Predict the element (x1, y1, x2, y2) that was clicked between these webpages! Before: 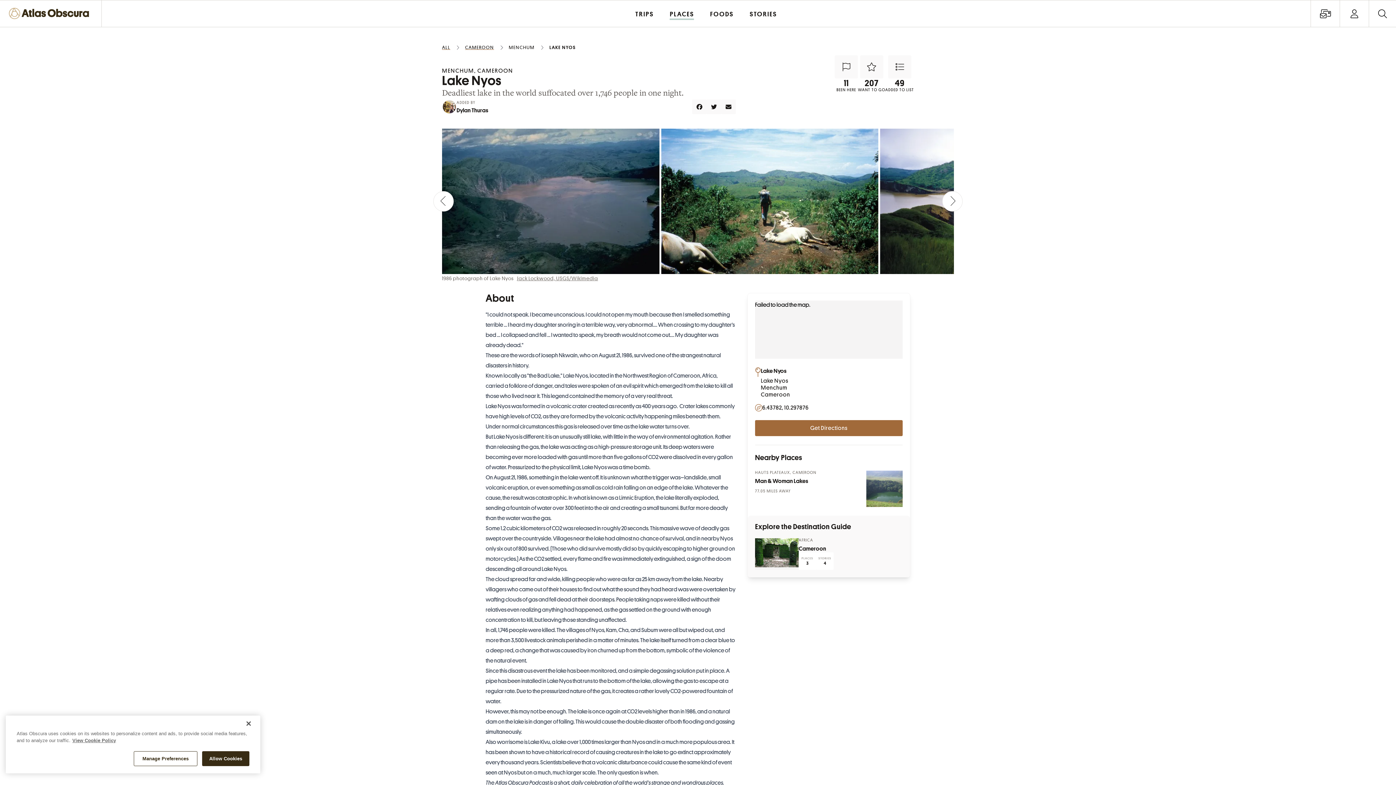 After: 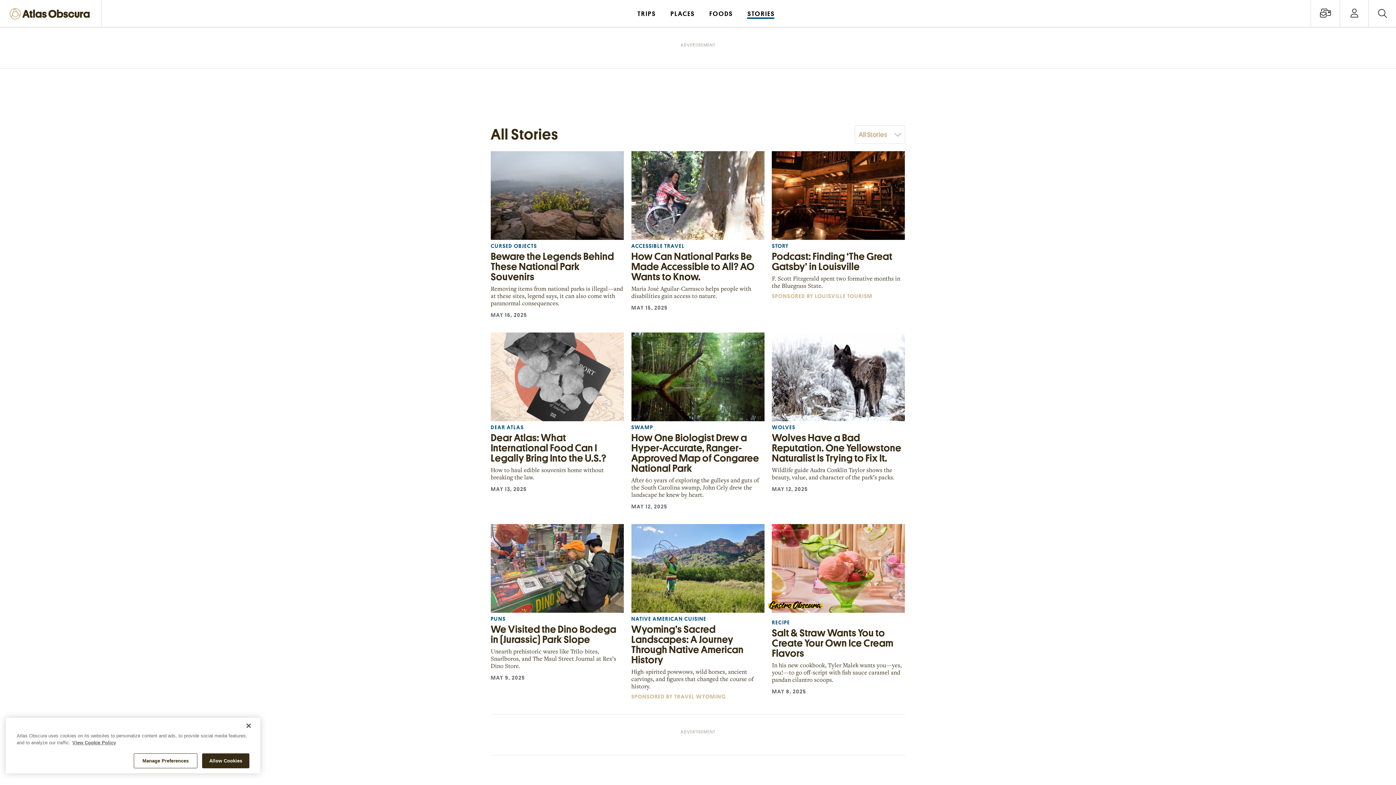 Action: bbox: (742, 0, 784, 26) label: STORIES